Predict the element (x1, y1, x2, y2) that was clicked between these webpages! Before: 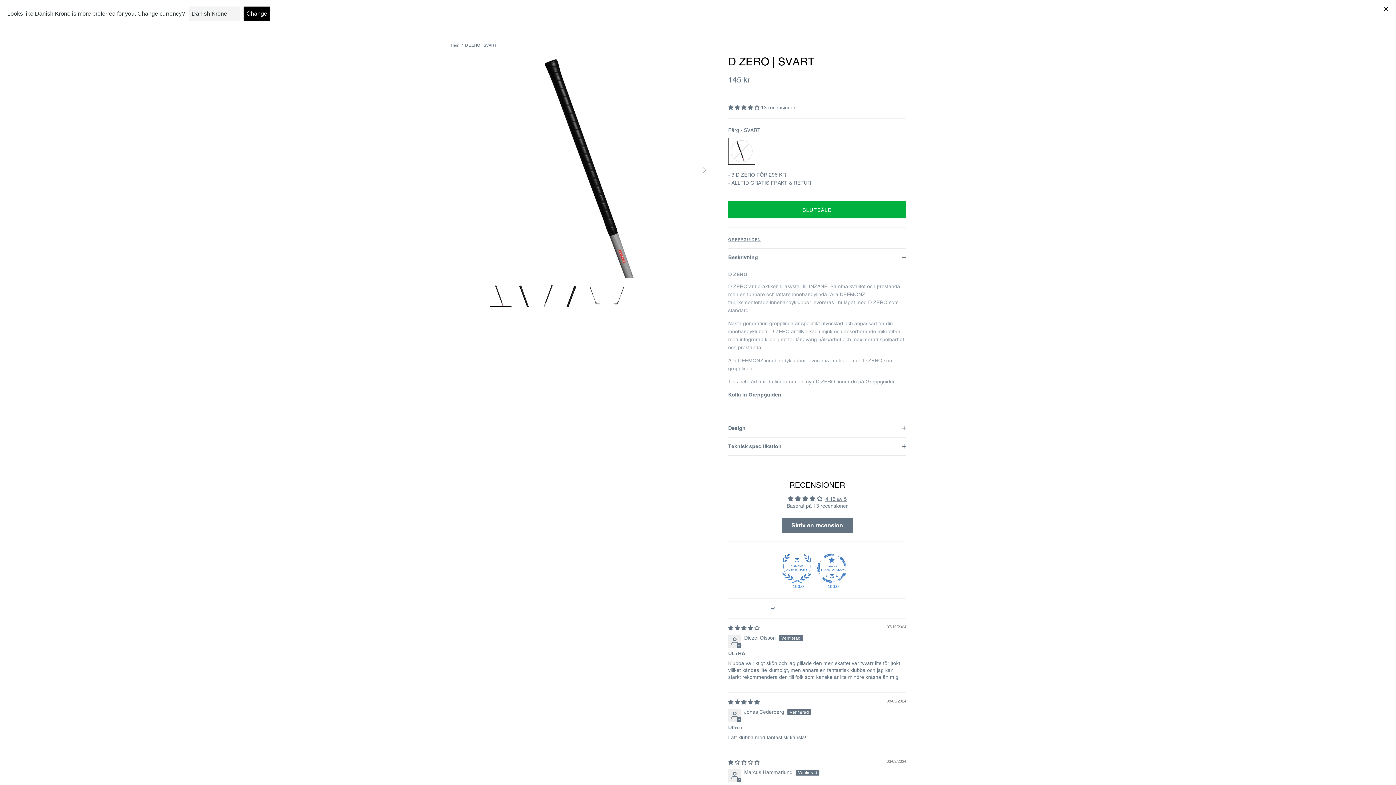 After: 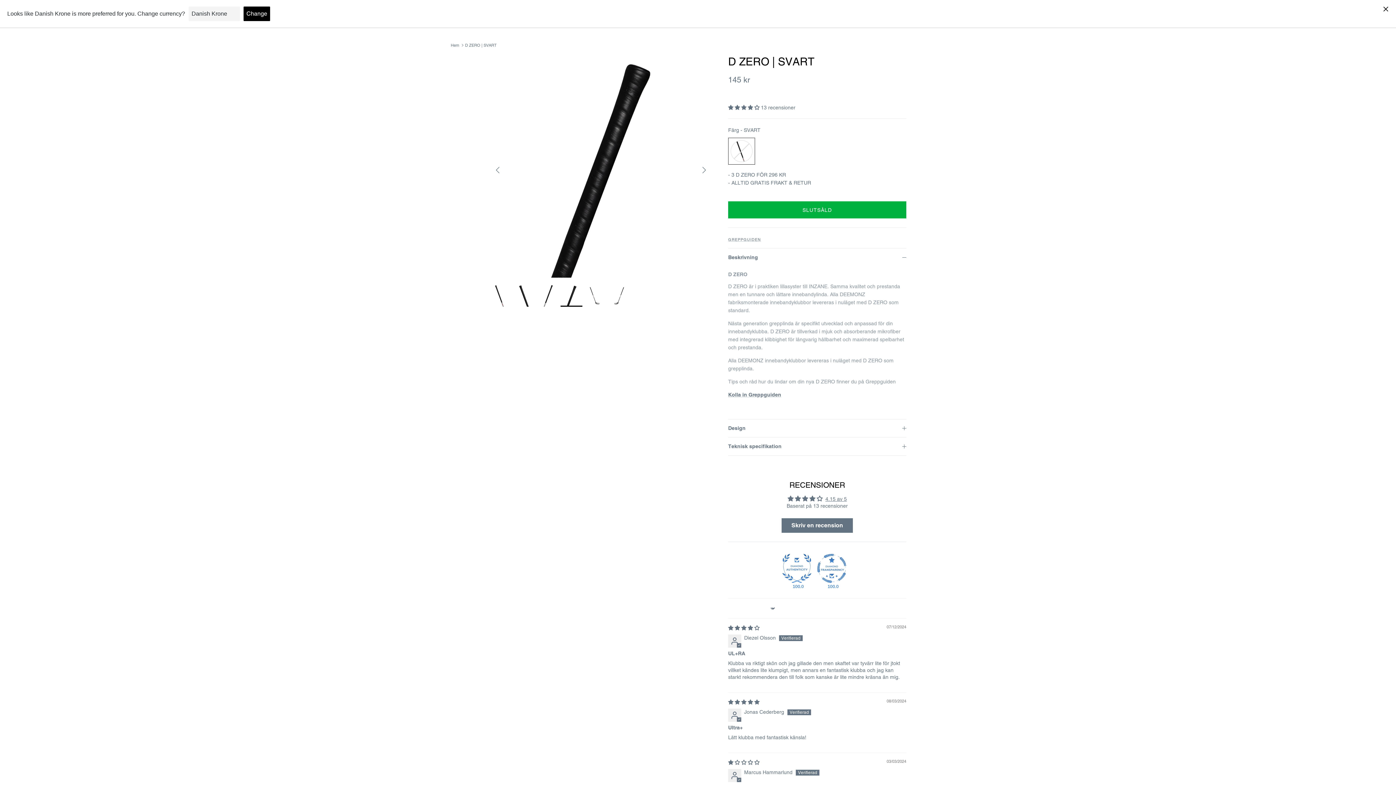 Action: bbox: (560, 285, 582, 307)